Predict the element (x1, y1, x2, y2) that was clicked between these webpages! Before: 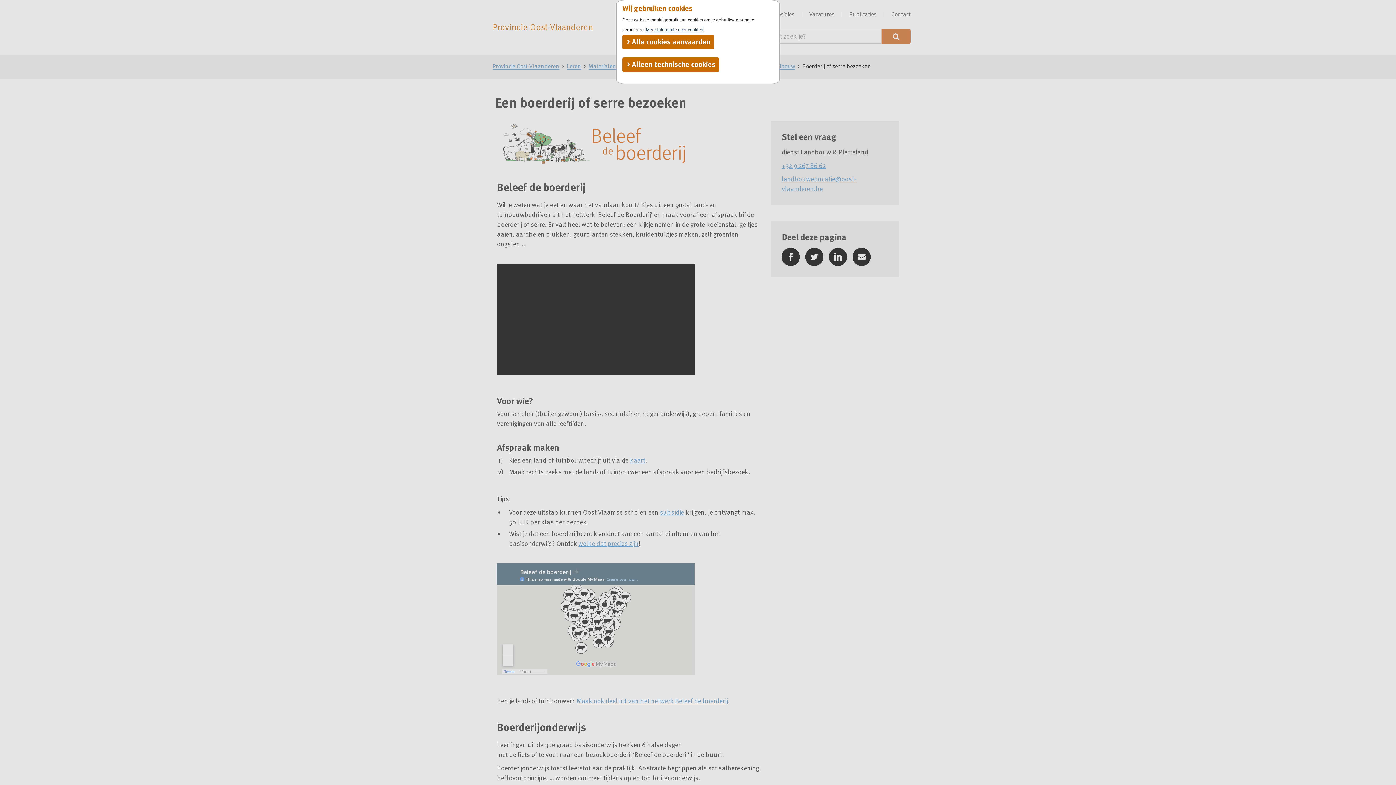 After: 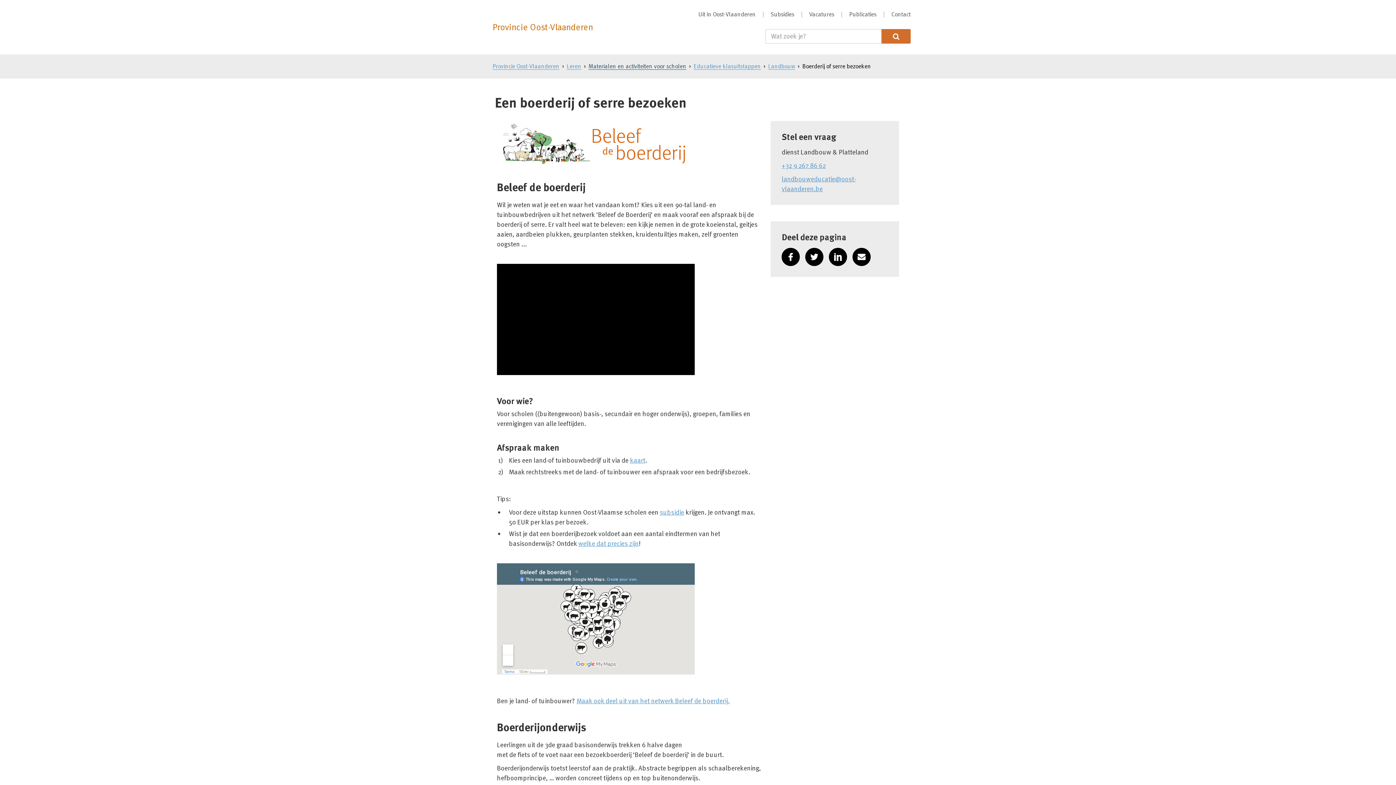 Action: bbox: (622, 57, 719, 71) label:  Alleen technische cookies